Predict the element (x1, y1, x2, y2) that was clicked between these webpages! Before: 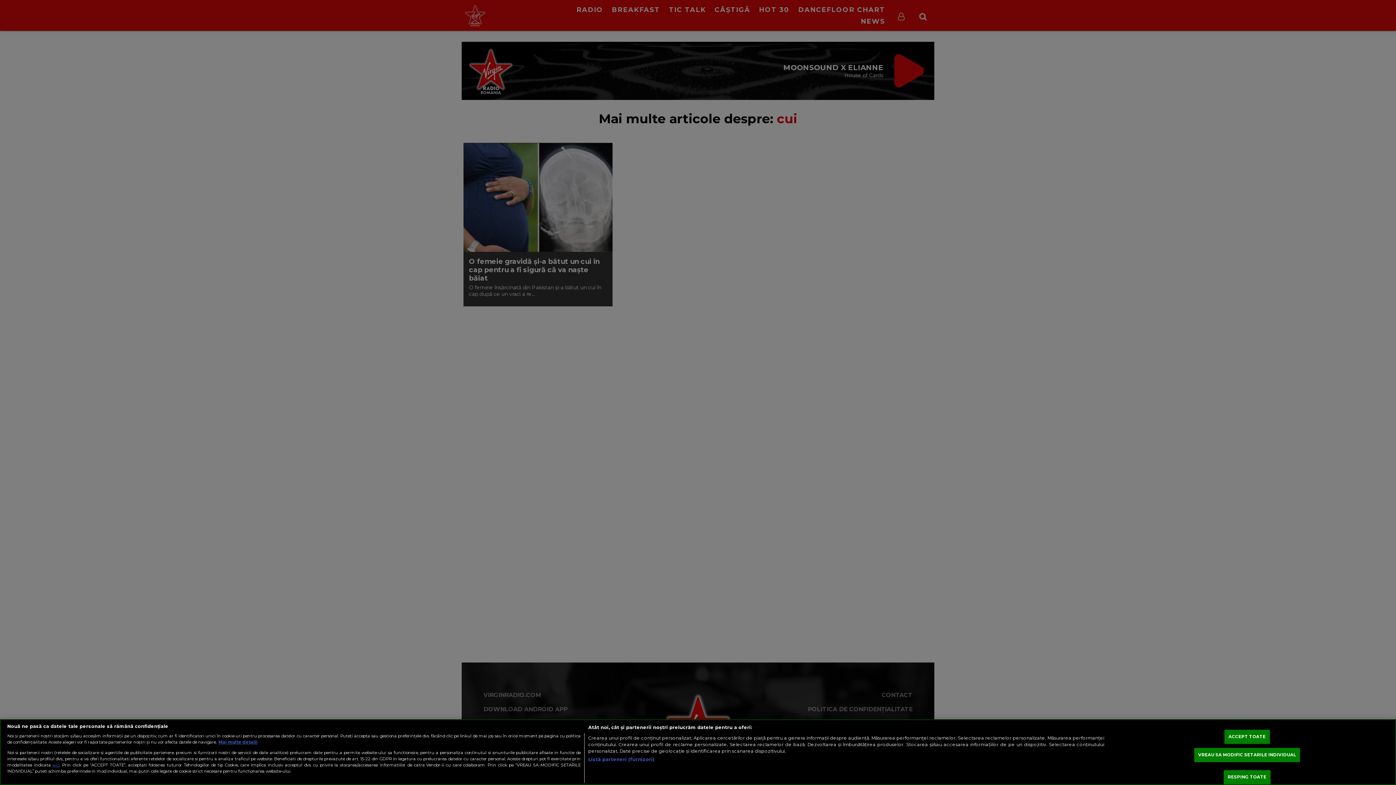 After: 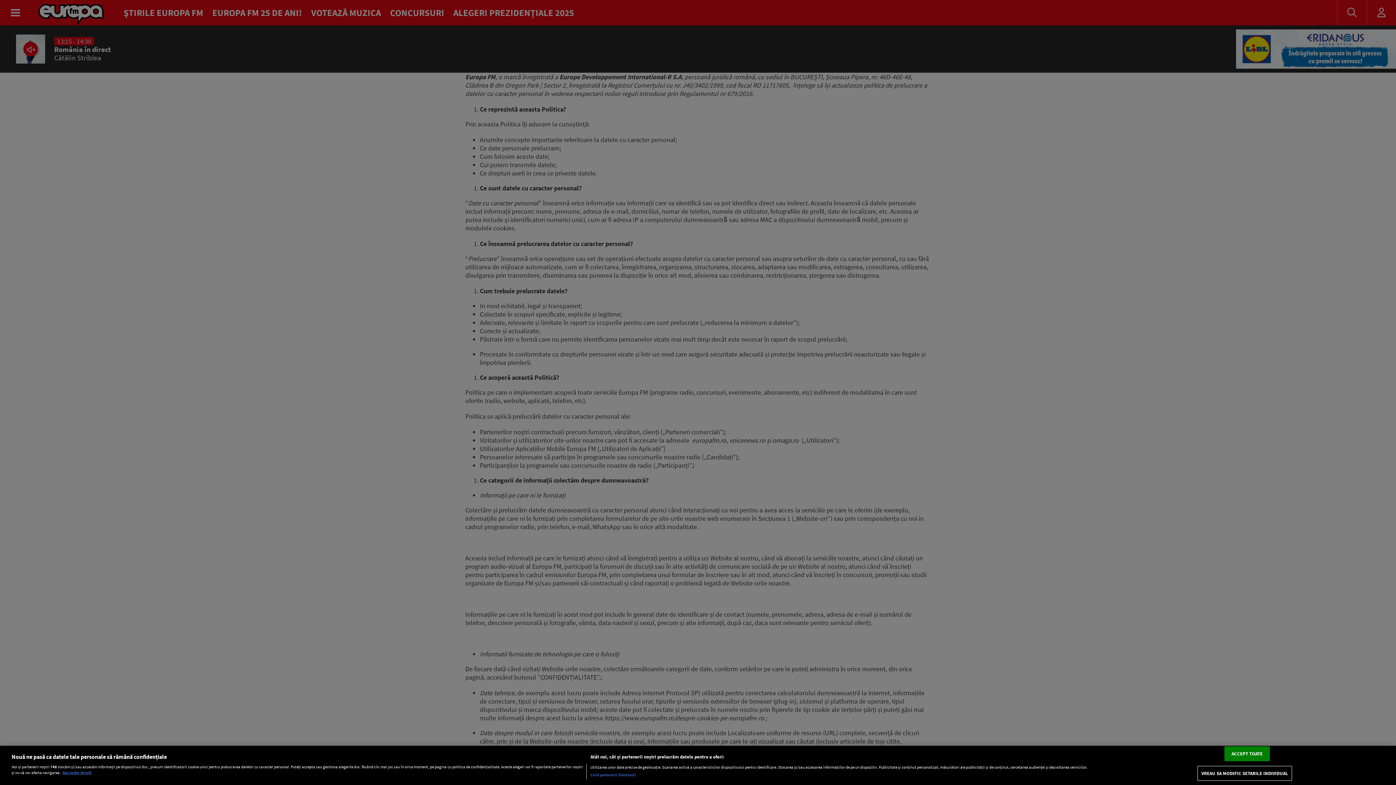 Action: label: aici bbox: (52, 762, 59, 767)